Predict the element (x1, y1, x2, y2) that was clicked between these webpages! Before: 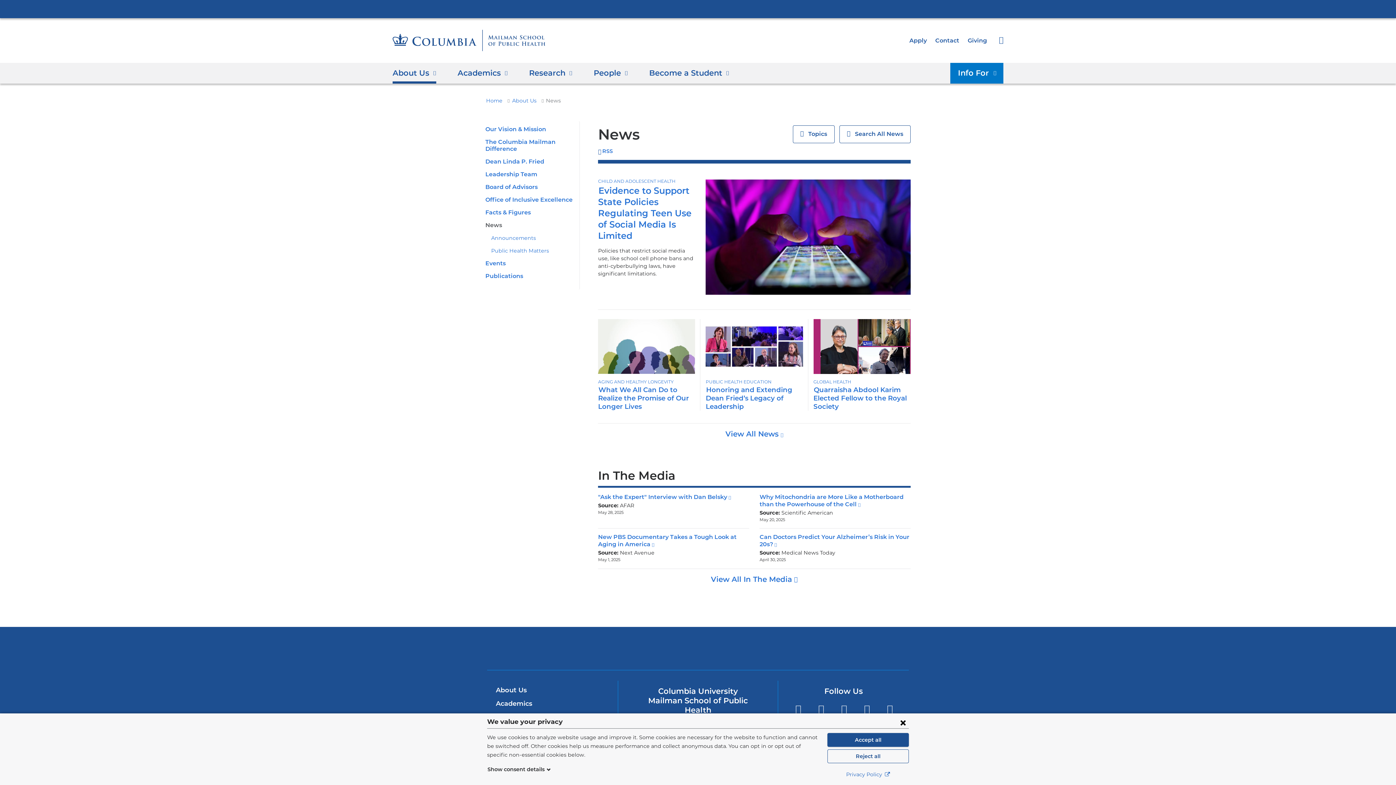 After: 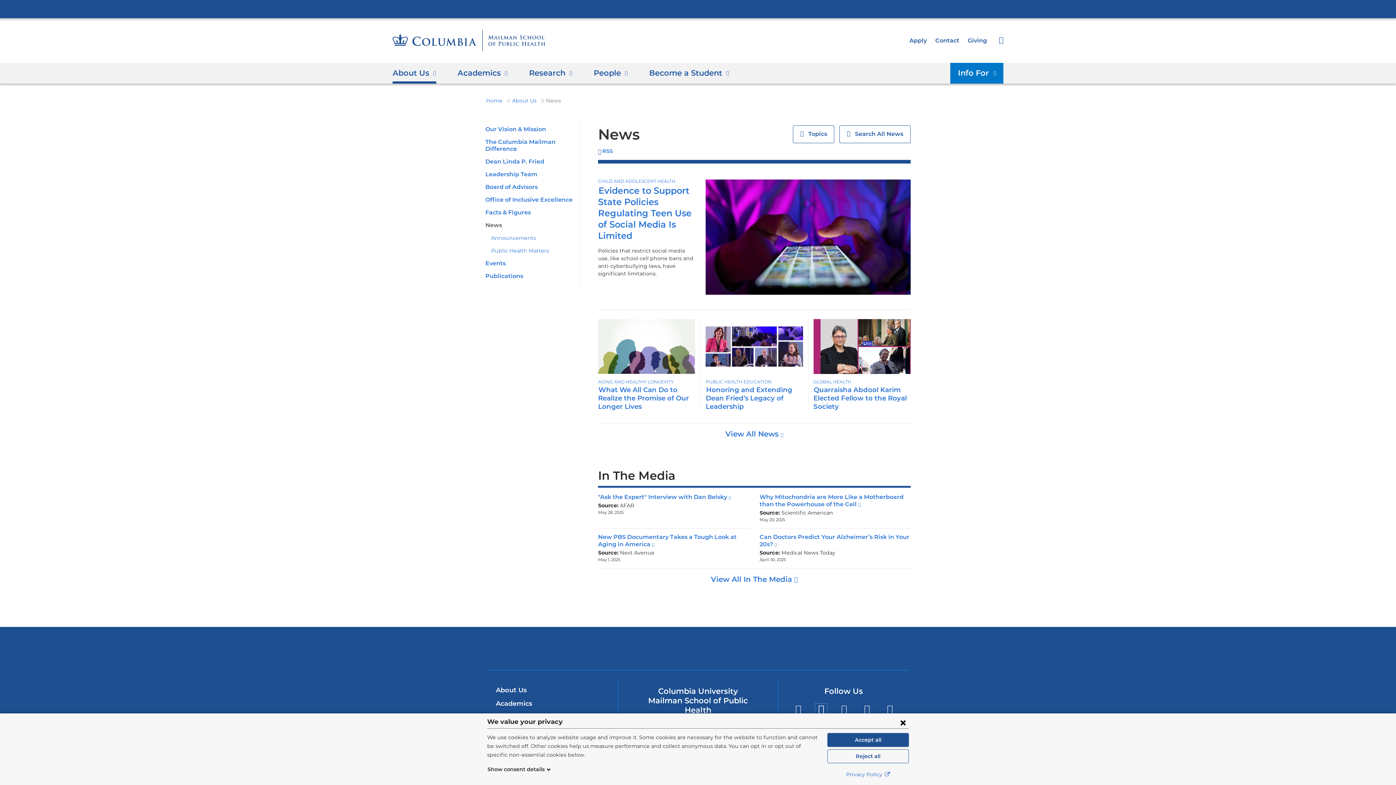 Action: bbox: (815, 703, 827, 715) label: Facebook
(link is external and opens in a new window)